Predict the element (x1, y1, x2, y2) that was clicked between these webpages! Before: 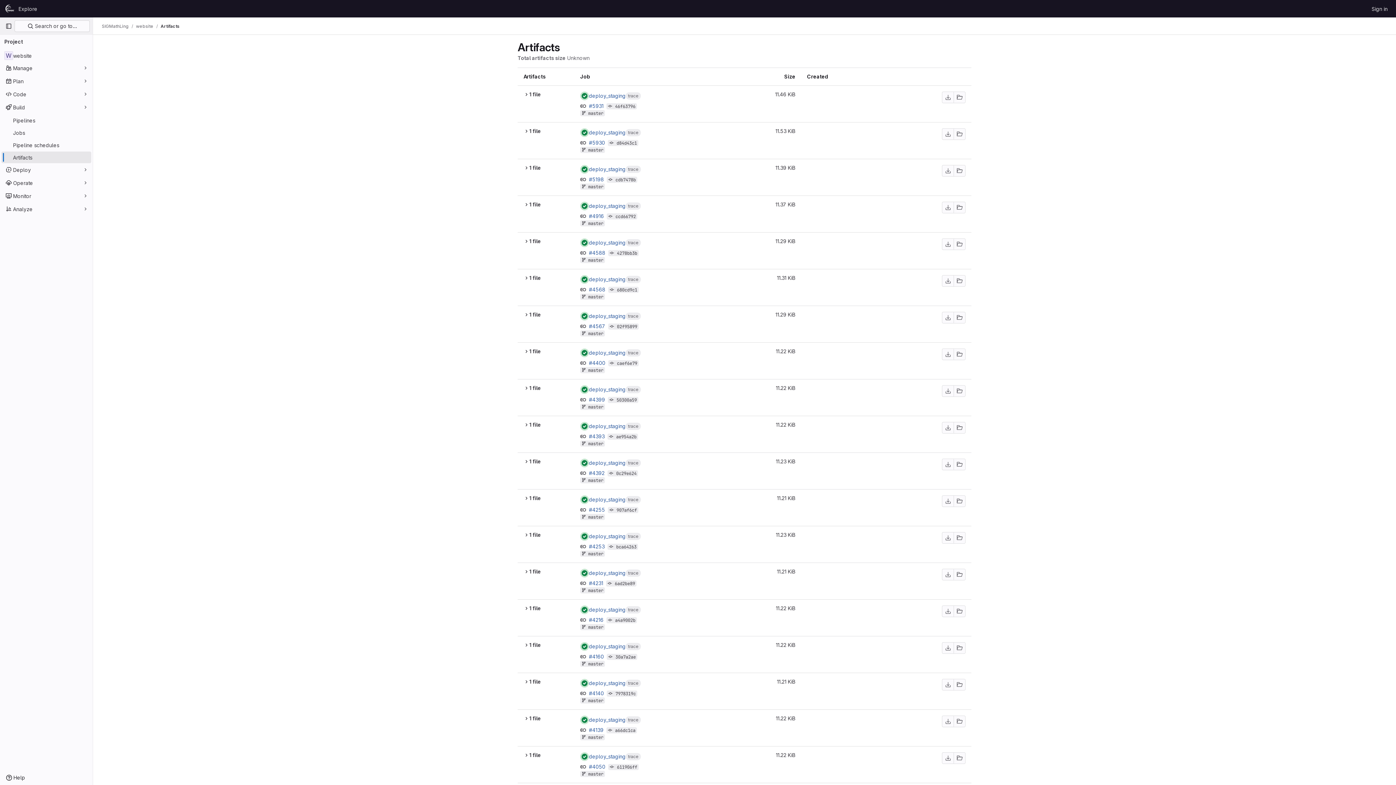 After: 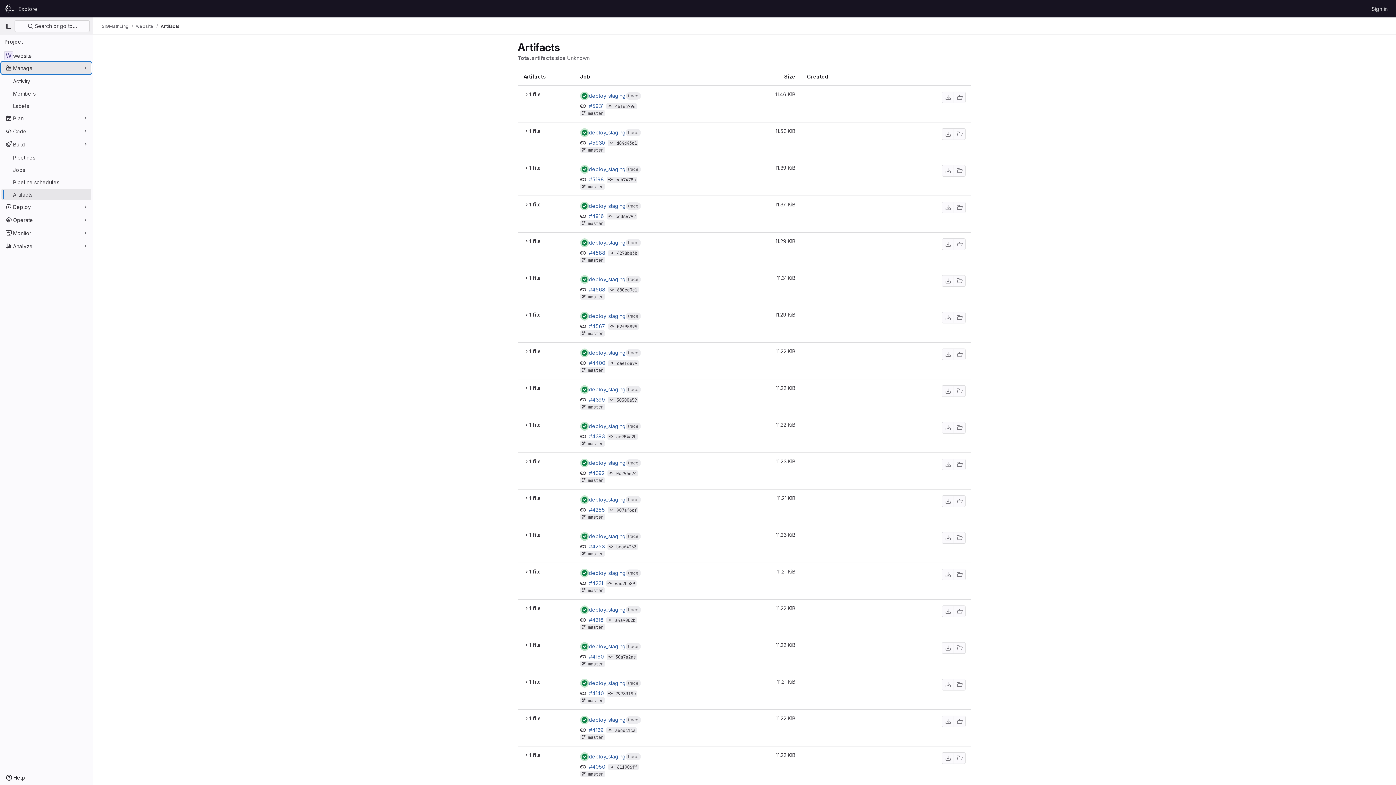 Action: bbox: (1, 62, 91, 73) label: Manage